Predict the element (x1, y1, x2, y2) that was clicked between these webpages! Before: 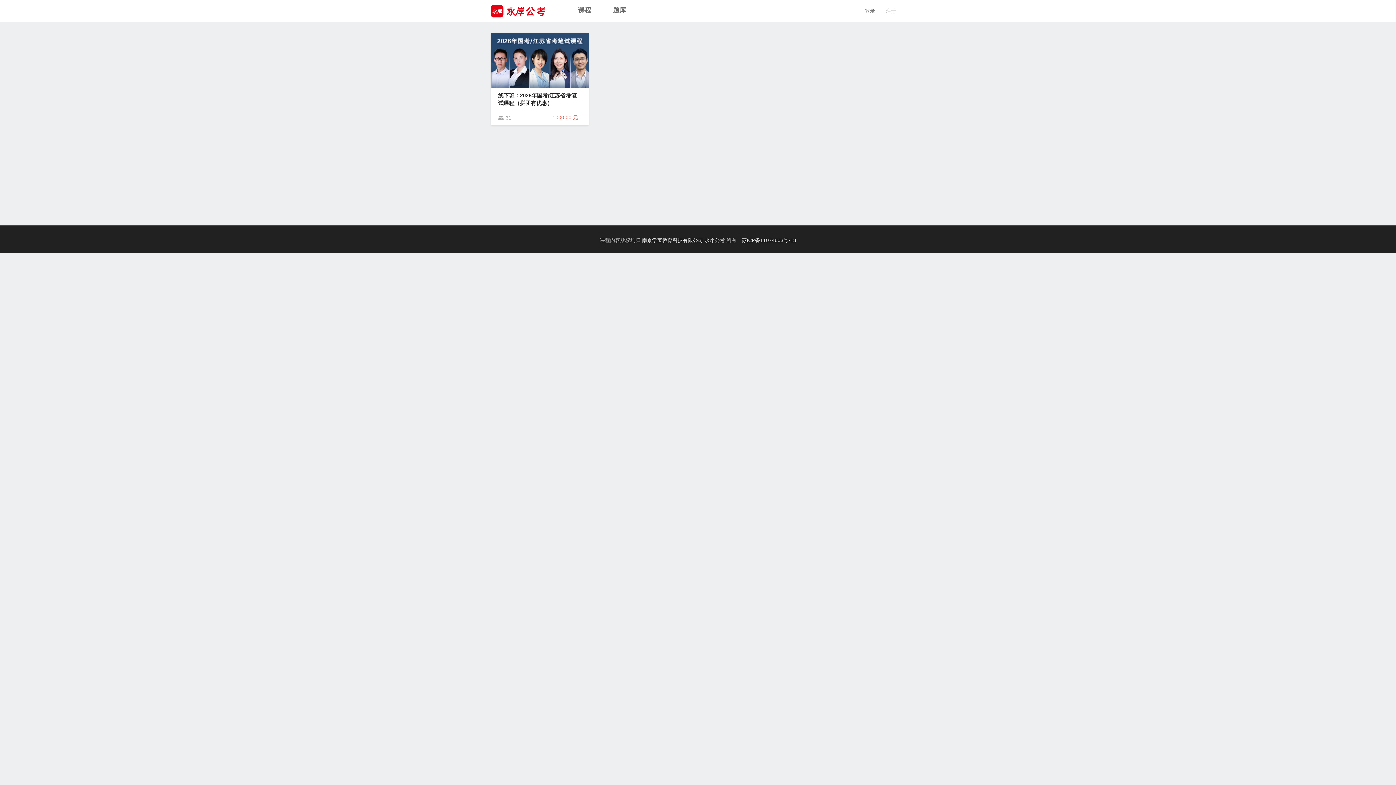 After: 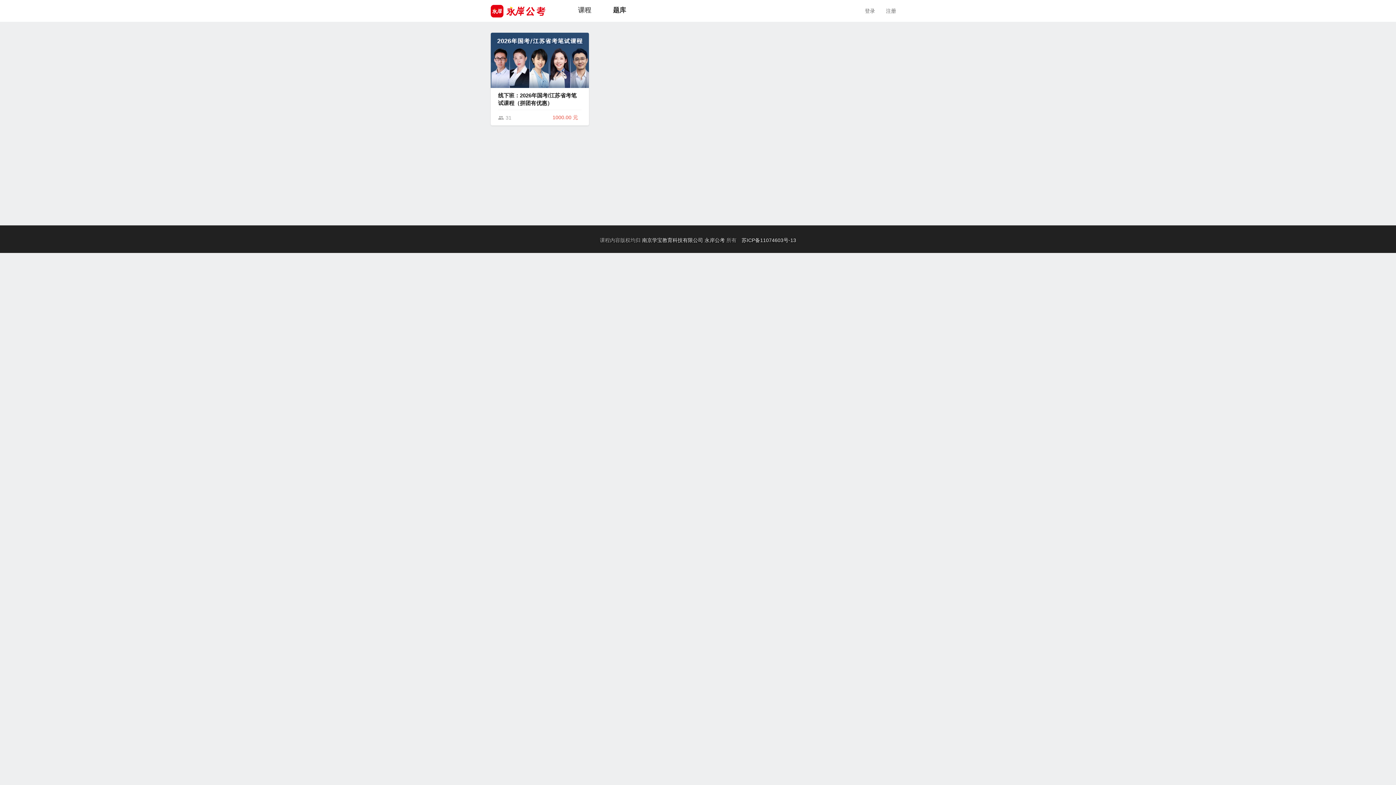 Action: bbox: (613, 0, 626, 20) label: 题库